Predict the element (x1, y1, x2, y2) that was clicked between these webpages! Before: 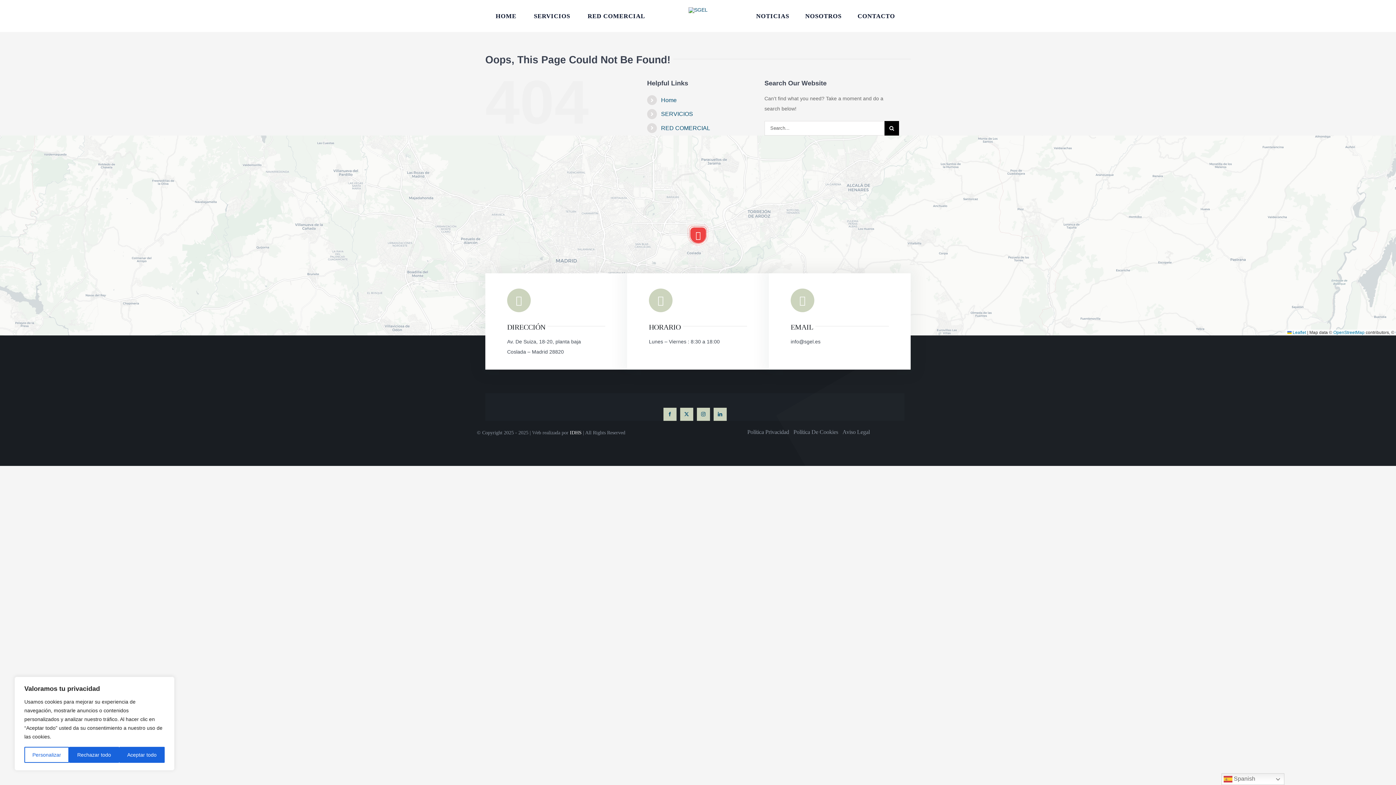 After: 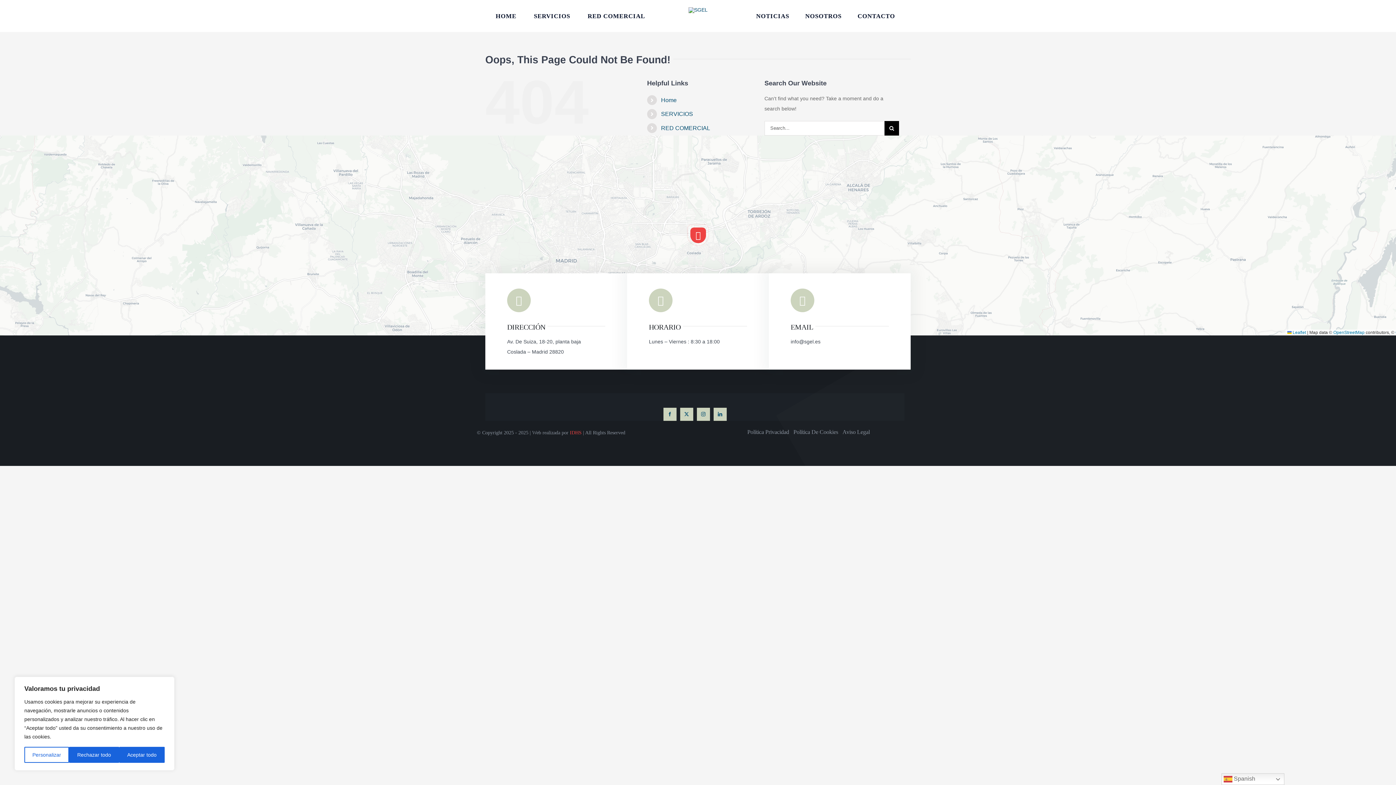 Action: label: IDHS bbox: (569, 430, 581, 435)